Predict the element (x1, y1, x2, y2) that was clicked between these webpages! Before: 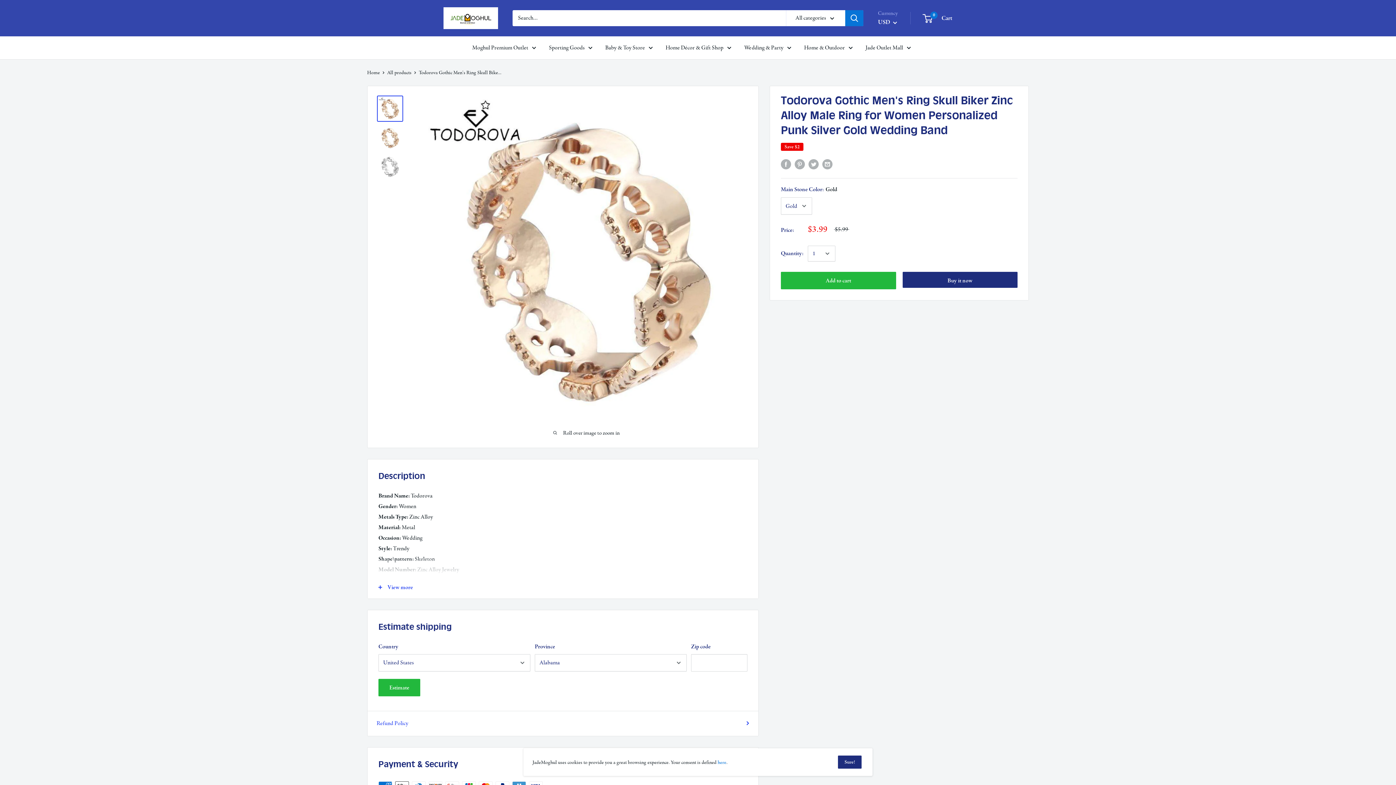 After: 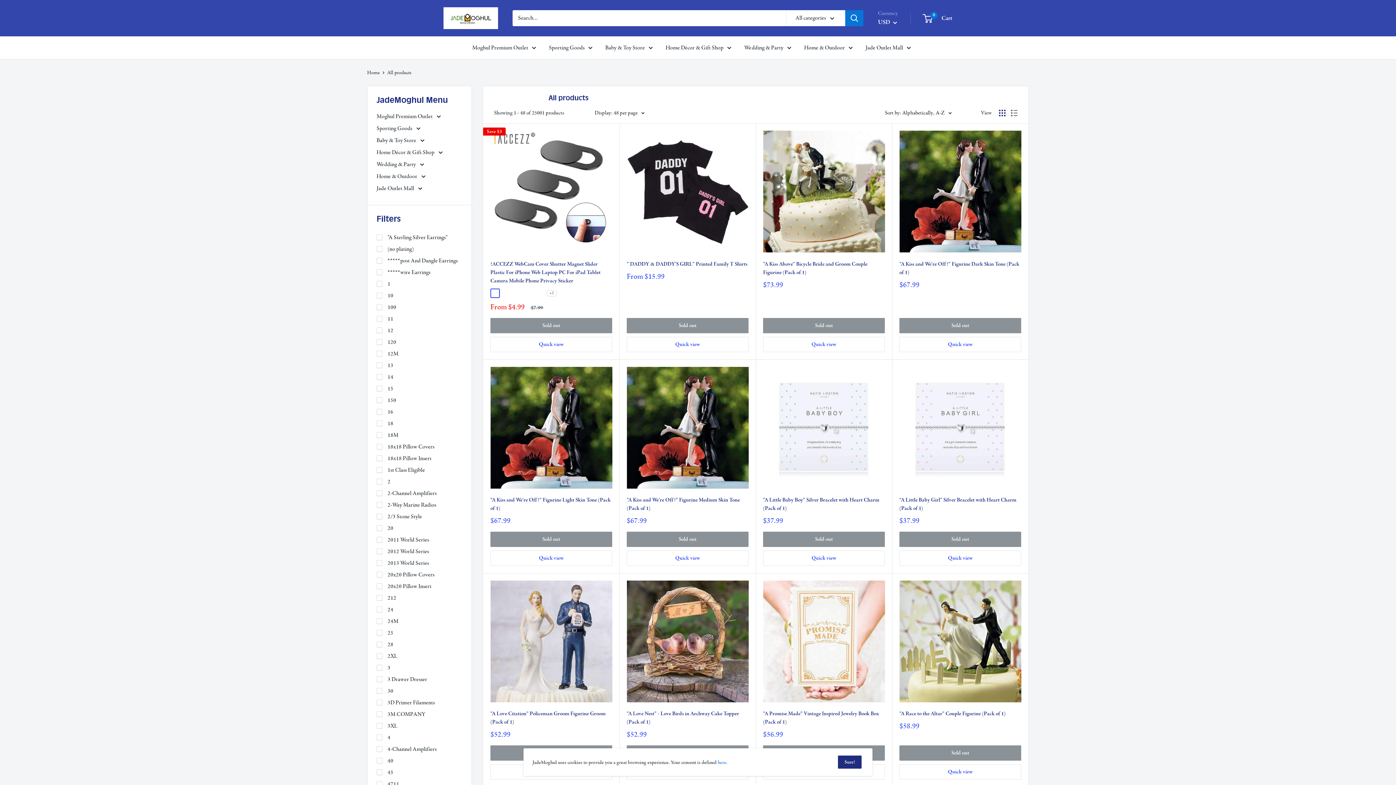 Action: label: All products bbox: (387, 68, 411, 75)